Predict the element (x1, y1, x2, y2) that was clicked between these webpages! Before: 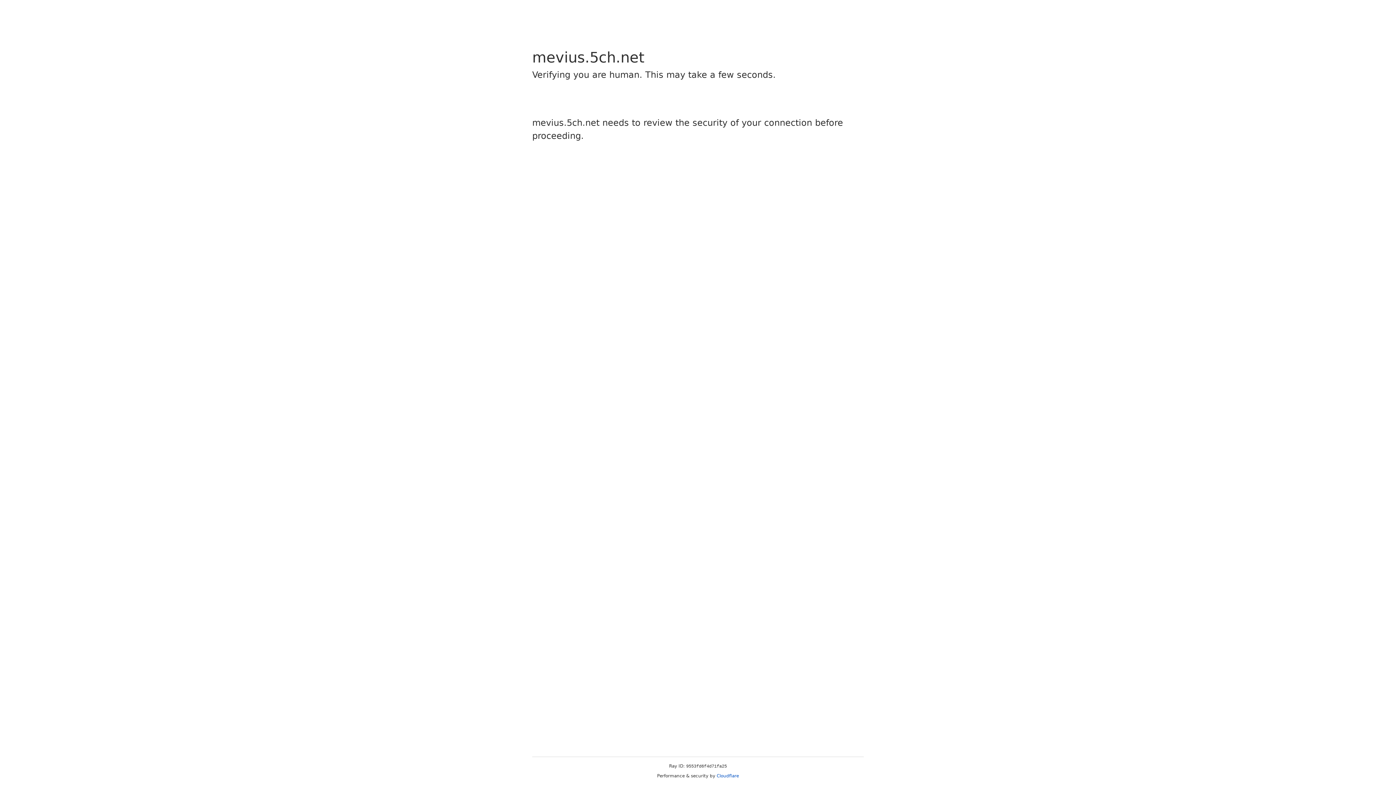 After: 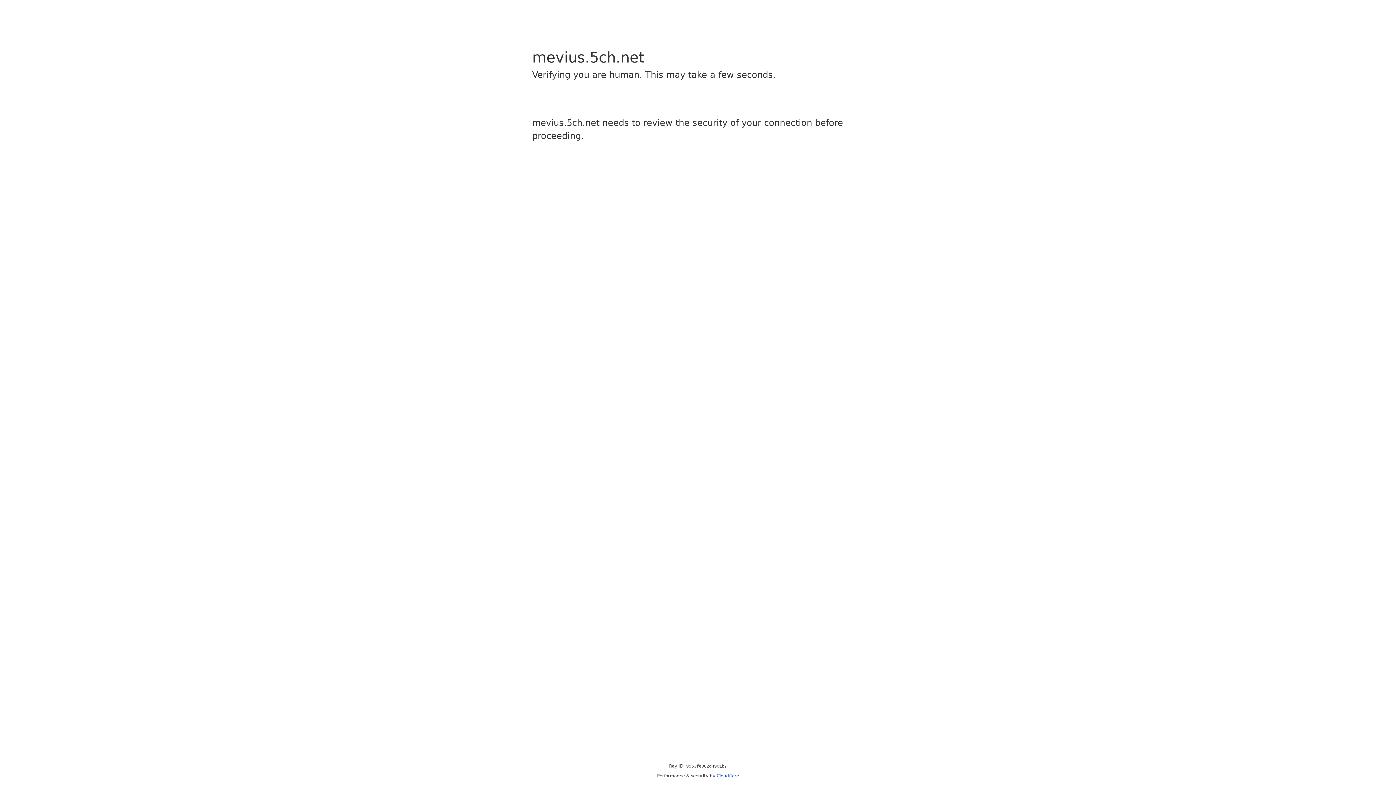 Action: label: Cloudflare bbox: (716, 773, 739, 778)